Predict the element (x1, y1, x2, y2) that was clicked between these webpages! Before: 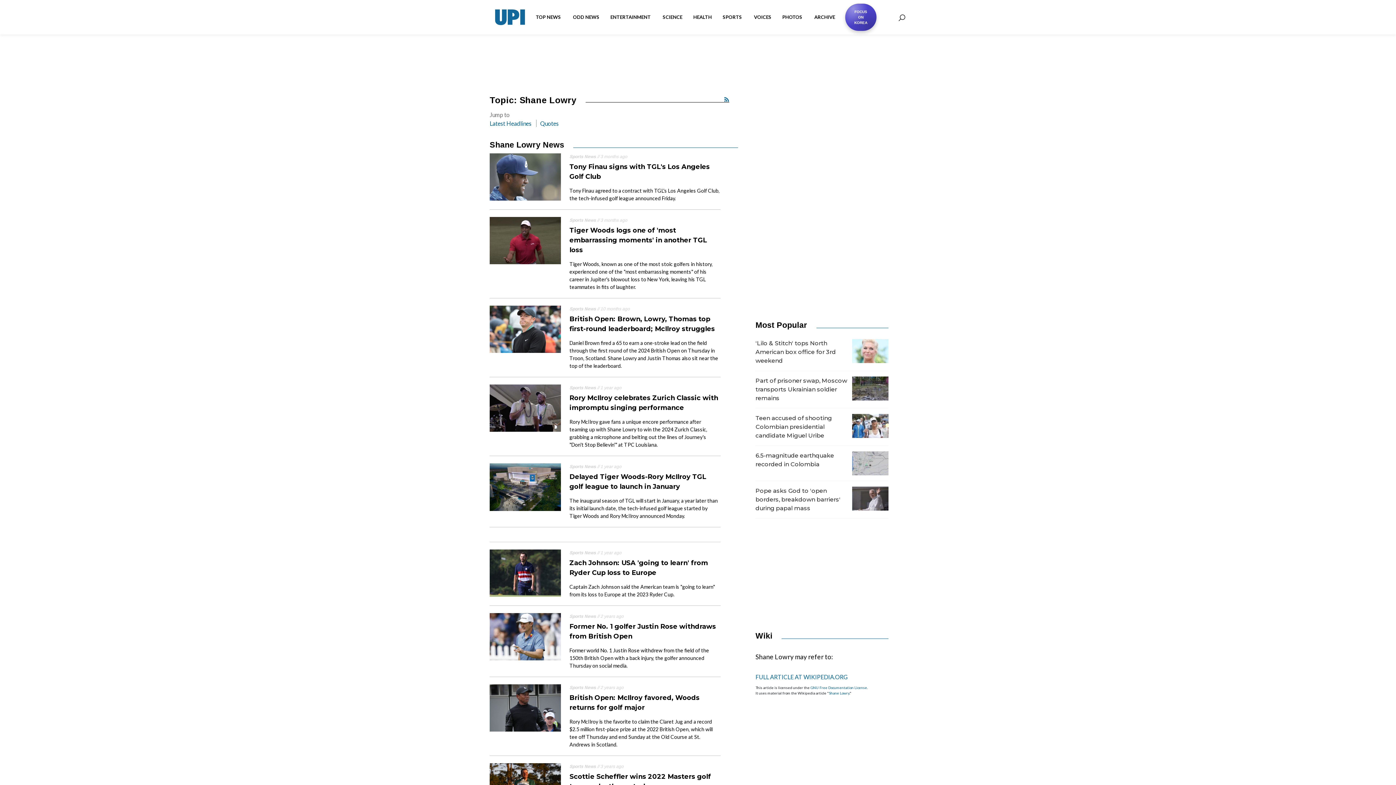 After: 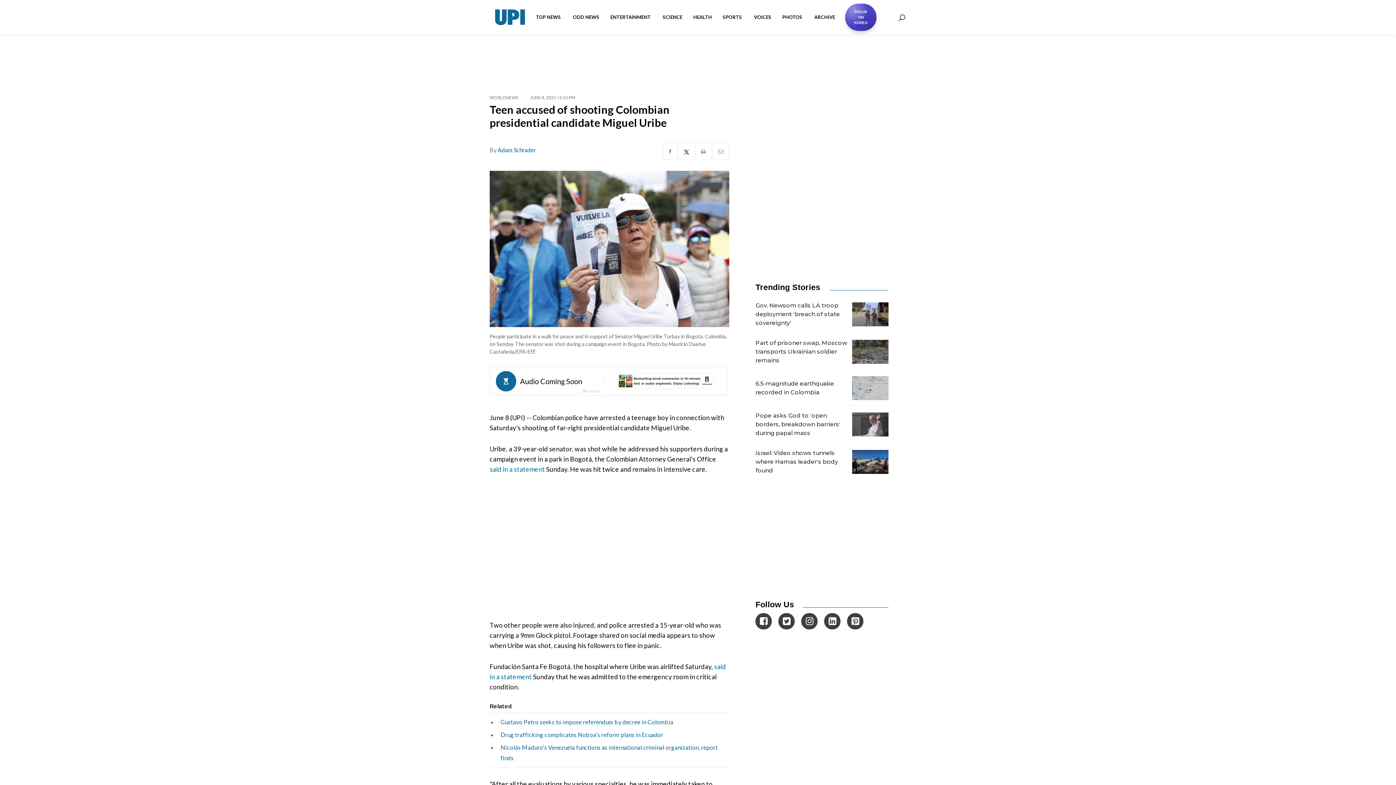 Action: bbox: (755, 408, 888, 446) label: Teen accused of shooting Colombian presidential candidate Miguel Uribe